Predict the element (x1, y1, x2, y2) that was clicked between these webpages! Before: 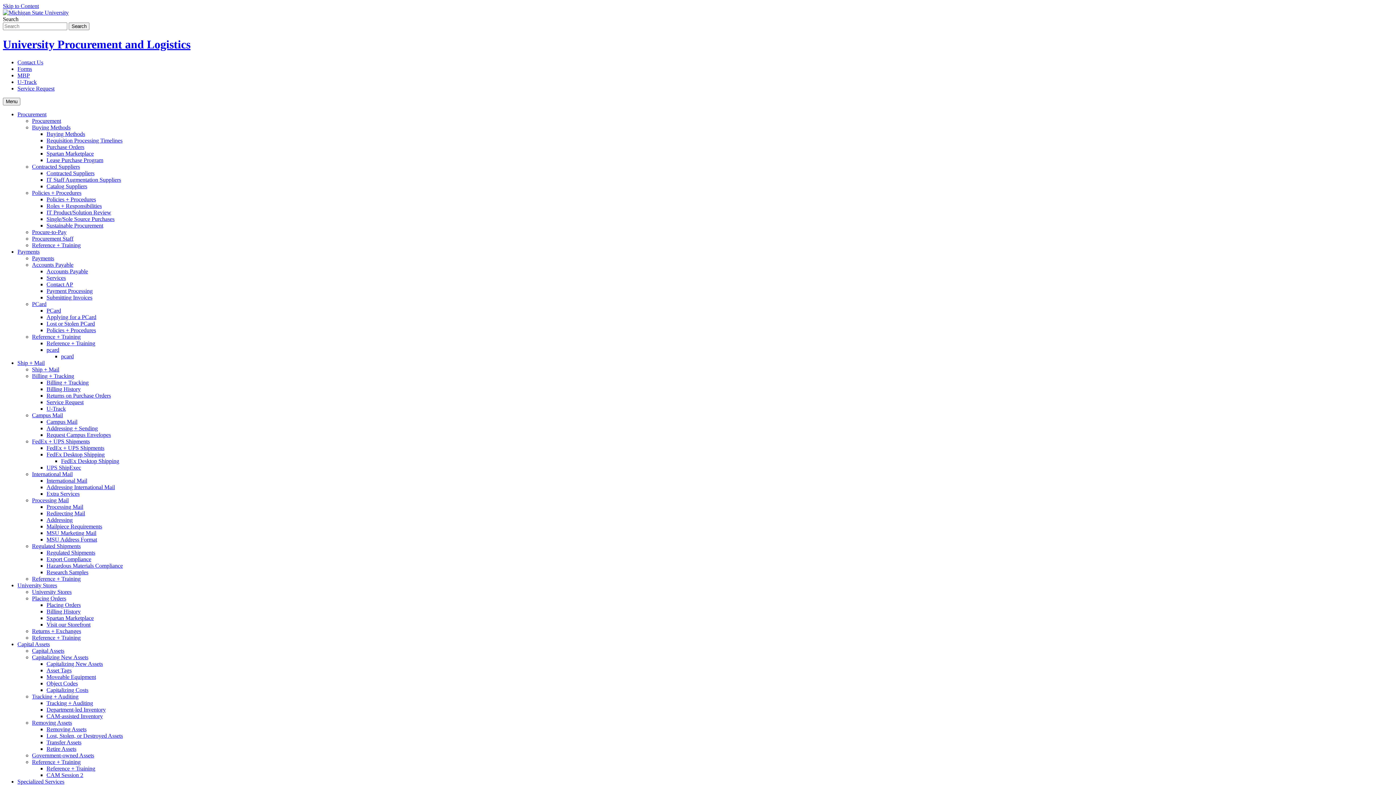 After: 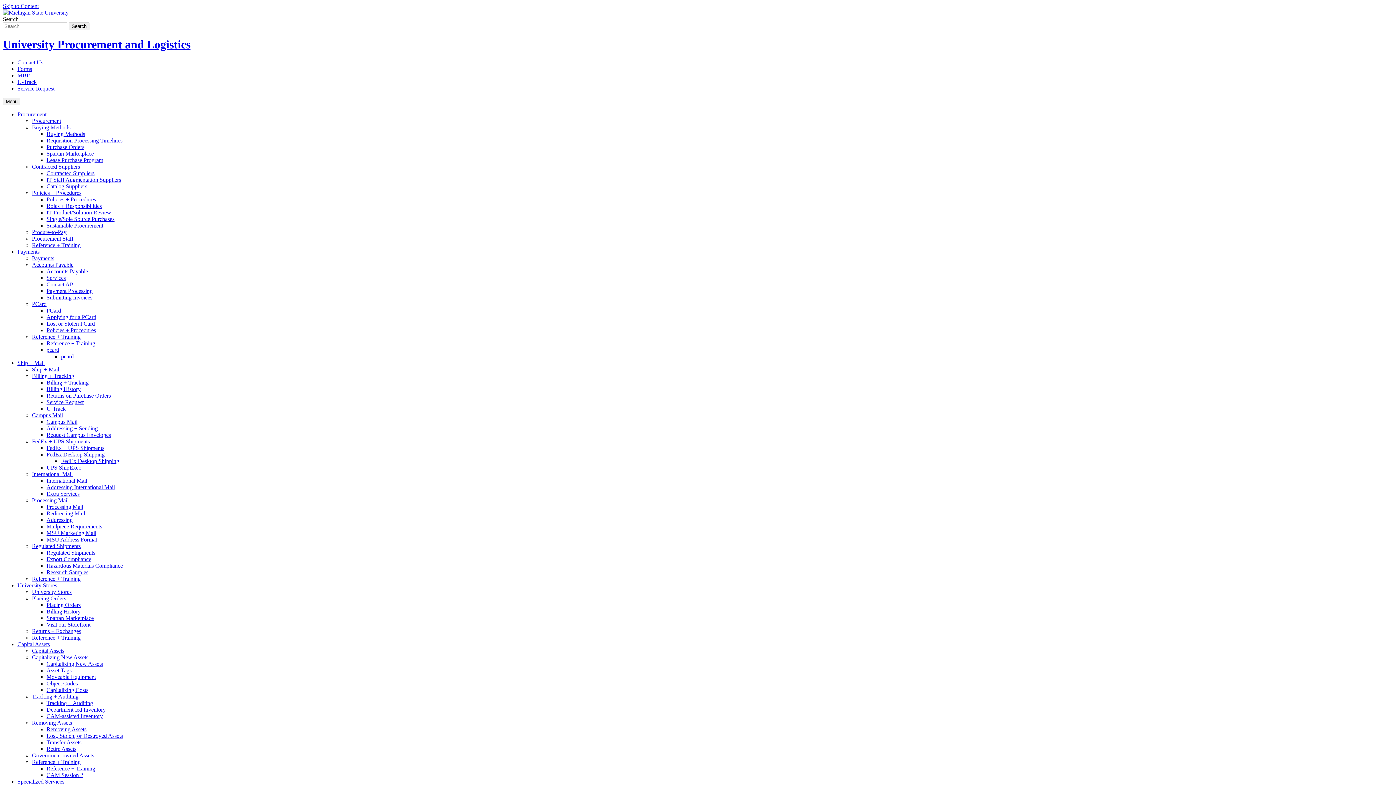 Action: bbox: (32, 412, 62, 418) label: Campus Mail